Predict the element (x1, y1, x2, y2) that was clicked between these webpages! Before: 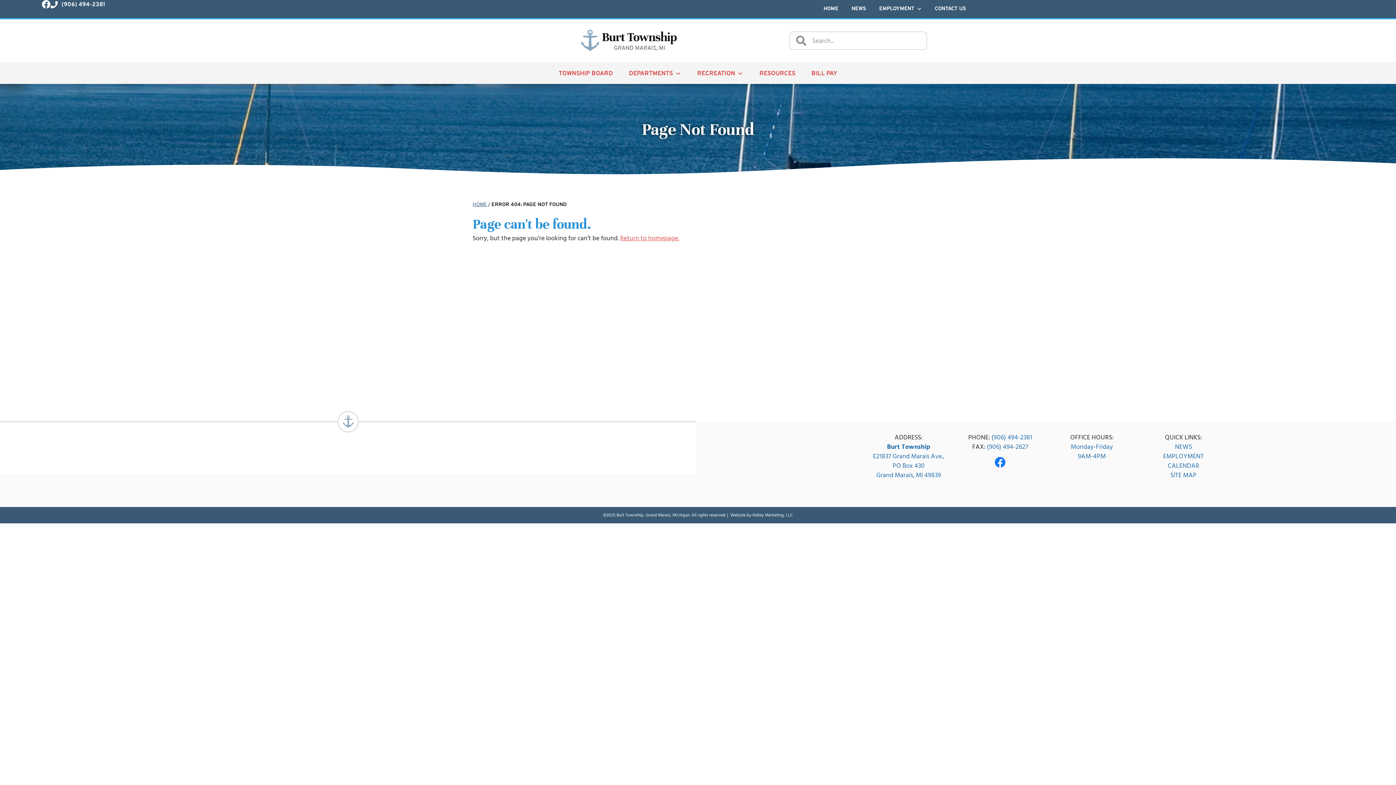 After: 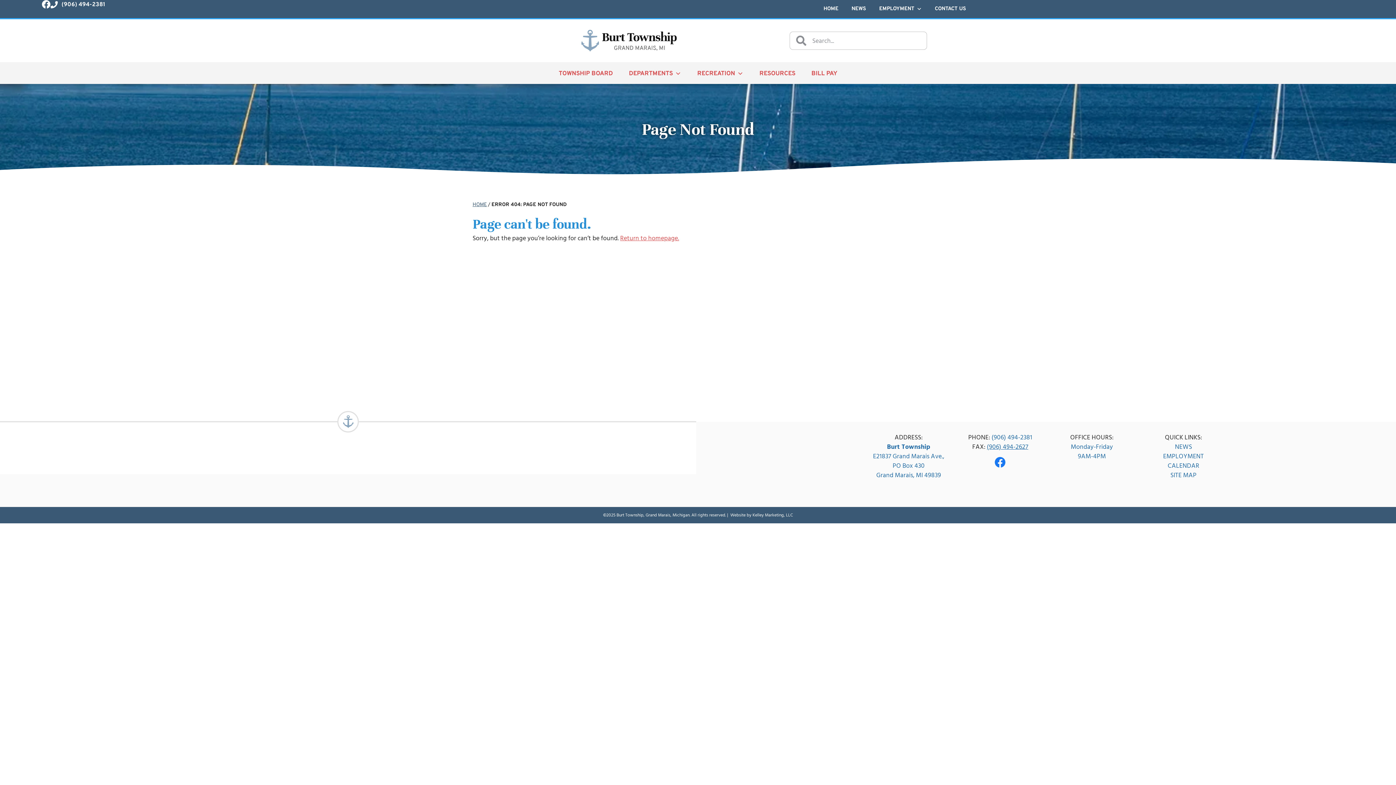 Action: label: (906) 494-2627 bbox: (987, 441, 1028, 452)